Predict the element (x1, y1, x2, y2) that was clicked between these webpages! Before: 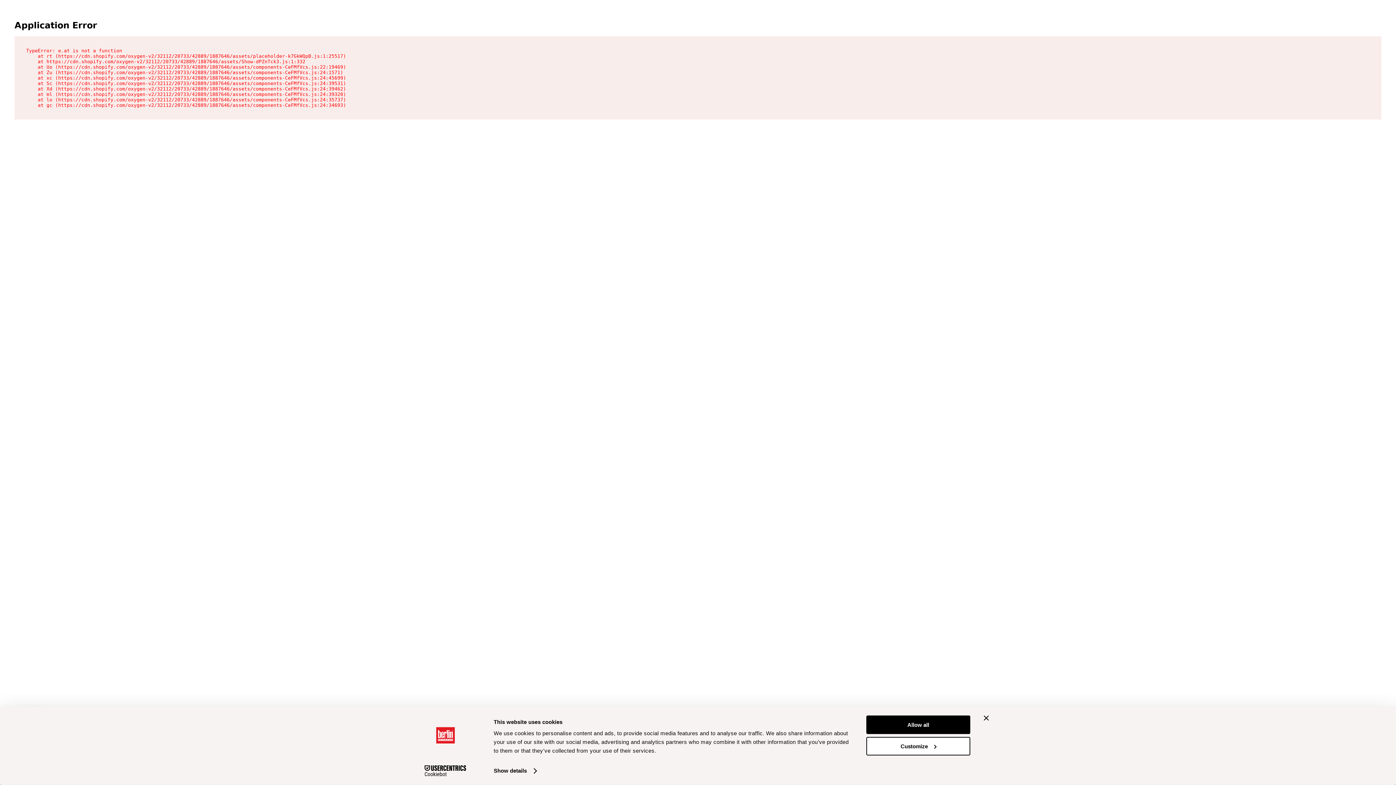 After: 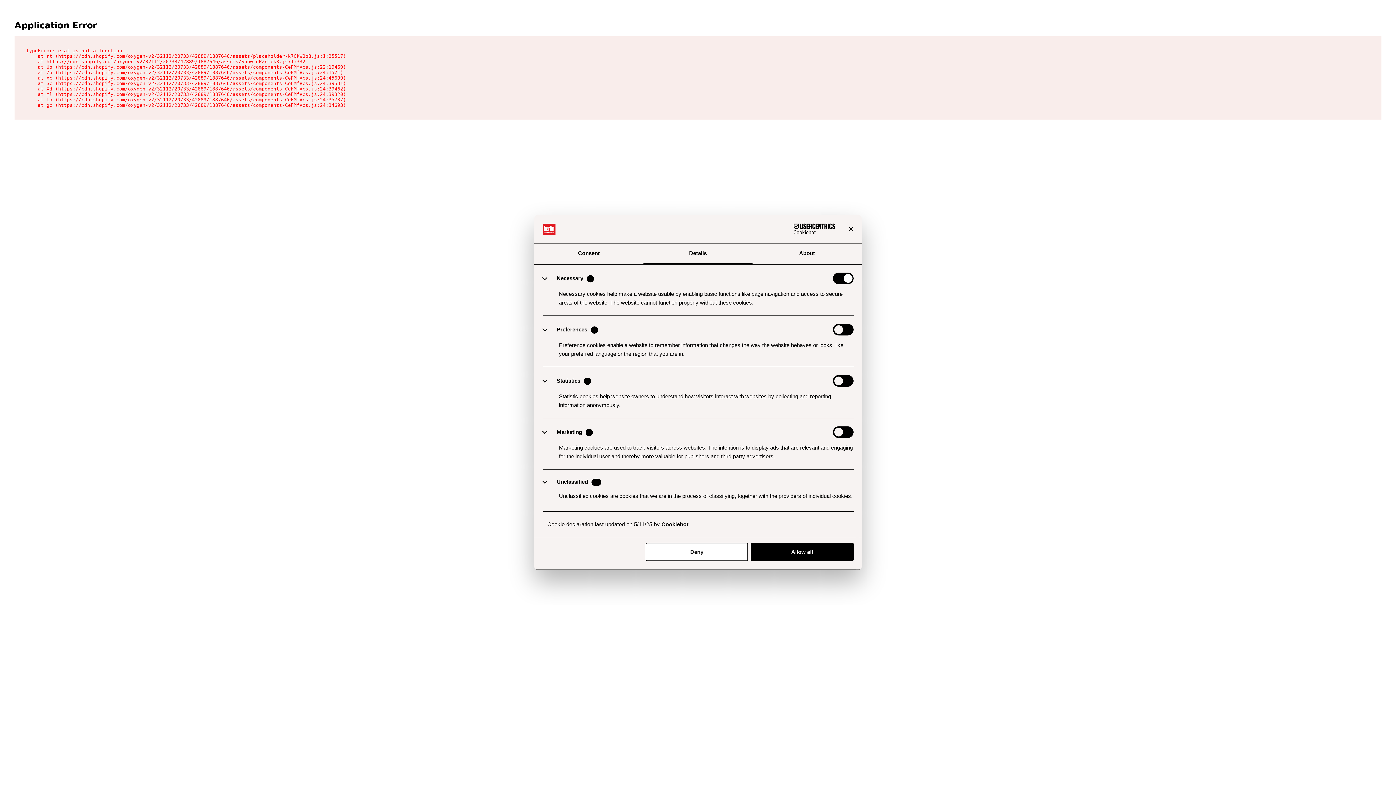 Action: label: Customize bbox: (866, 737, 970, 755)